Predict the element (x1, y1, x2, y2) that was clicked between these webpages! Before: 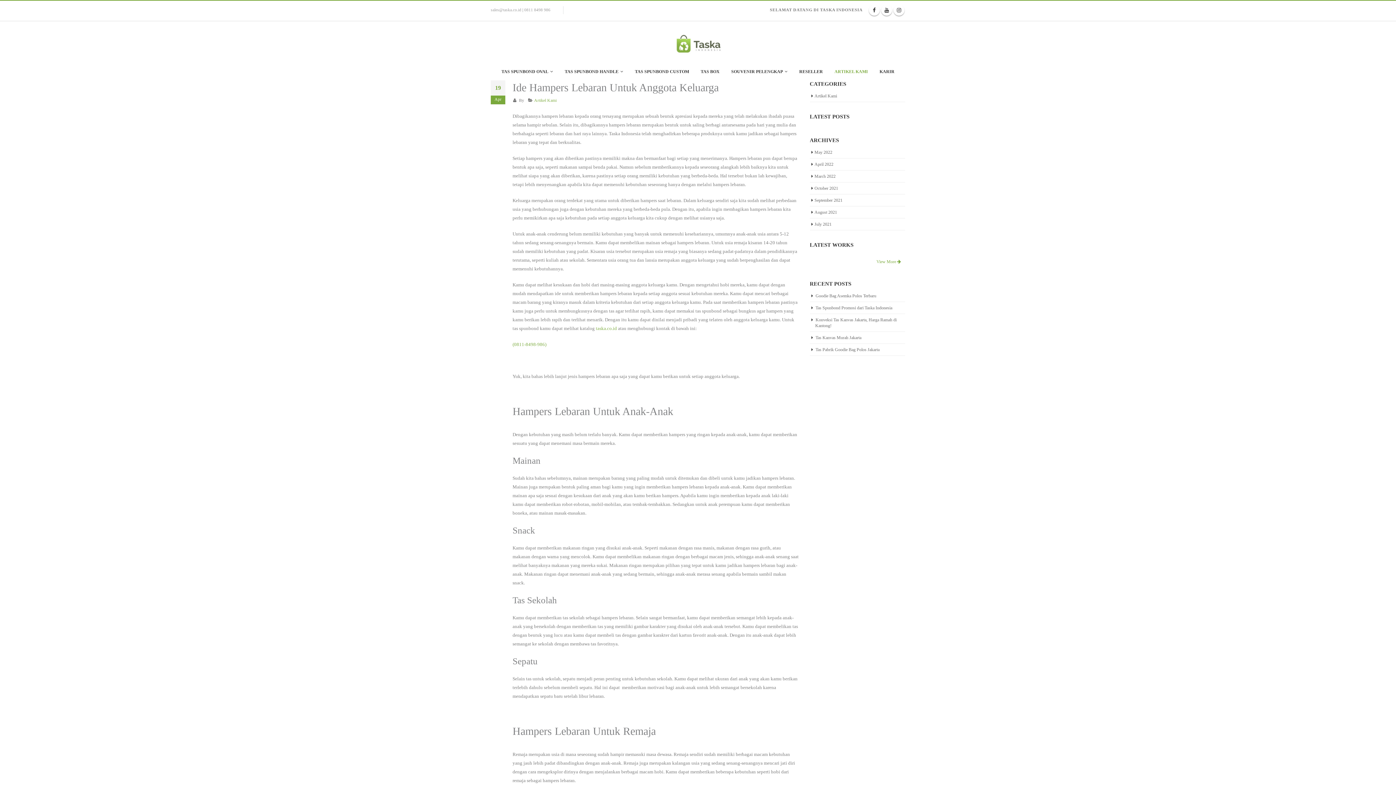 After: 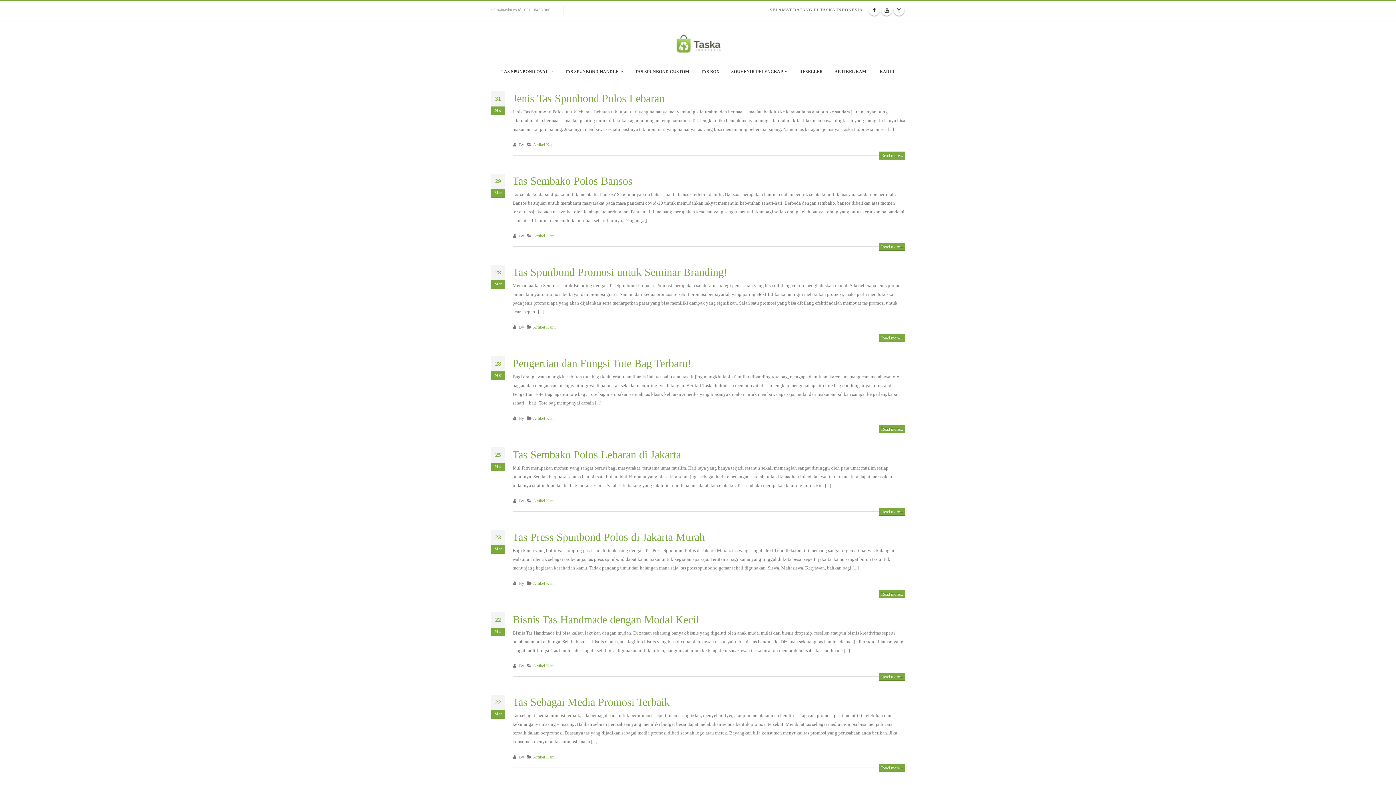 Action: bbox: (814, 173, 835, 178) label: March 2022